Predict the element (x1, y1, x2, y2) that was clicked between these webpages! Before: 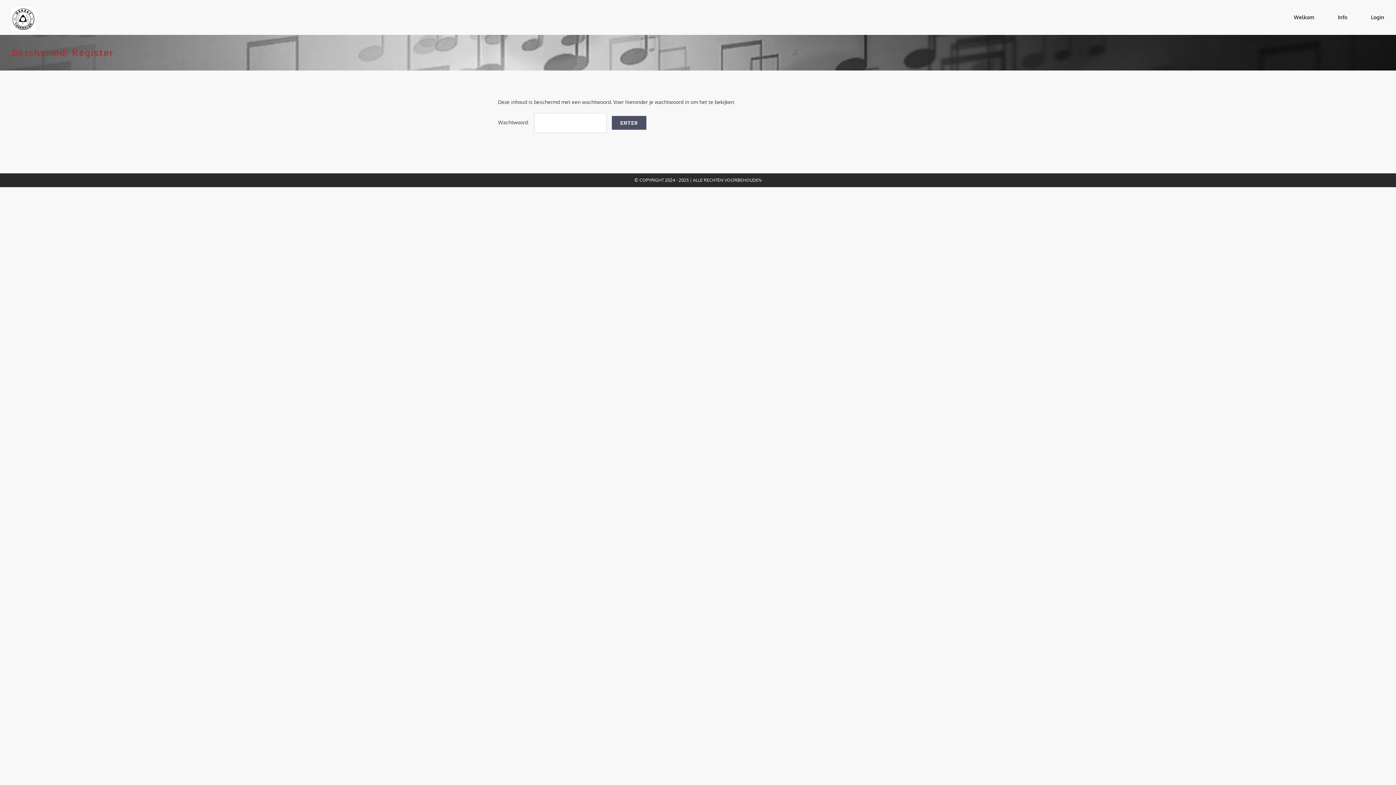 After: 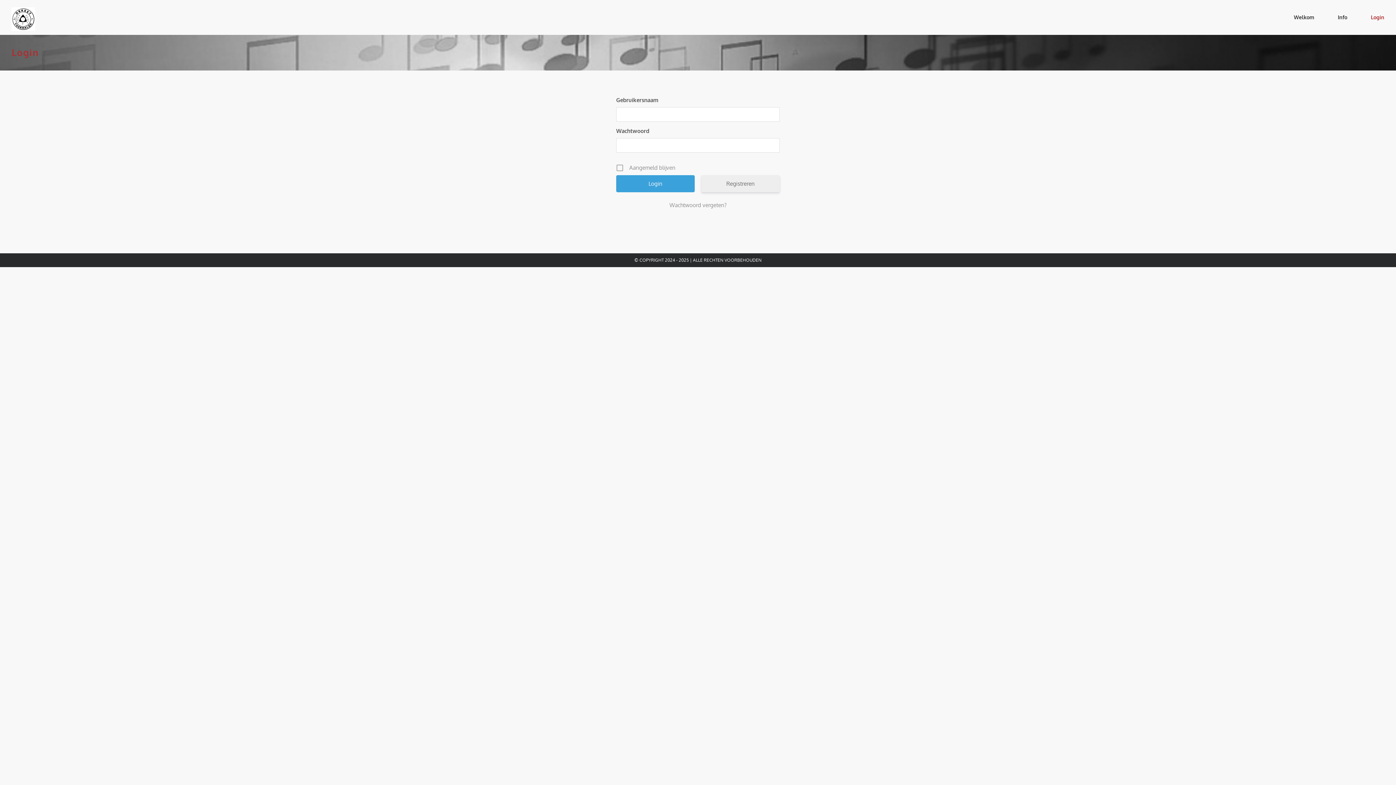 Action: bbox: (1371, 3, 1384, 30) label: Login